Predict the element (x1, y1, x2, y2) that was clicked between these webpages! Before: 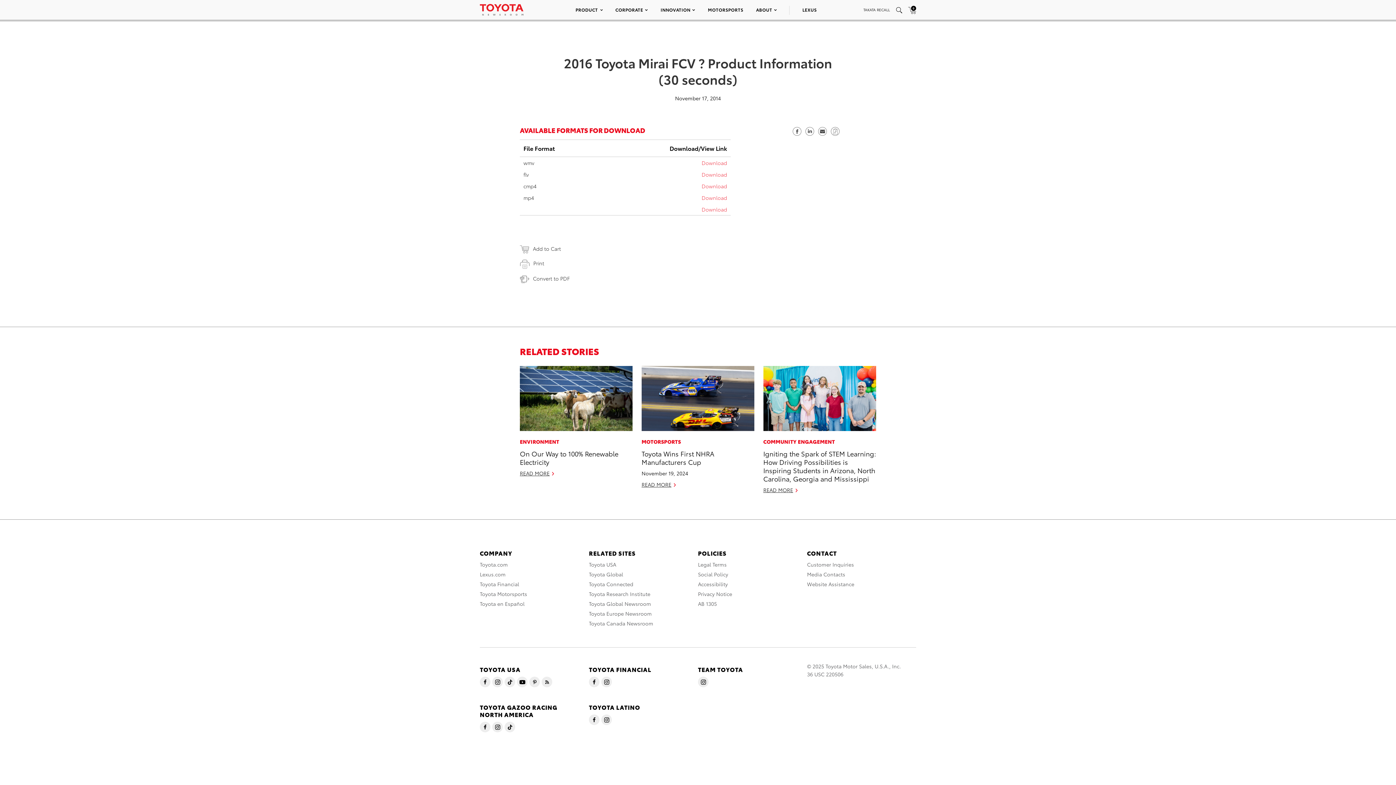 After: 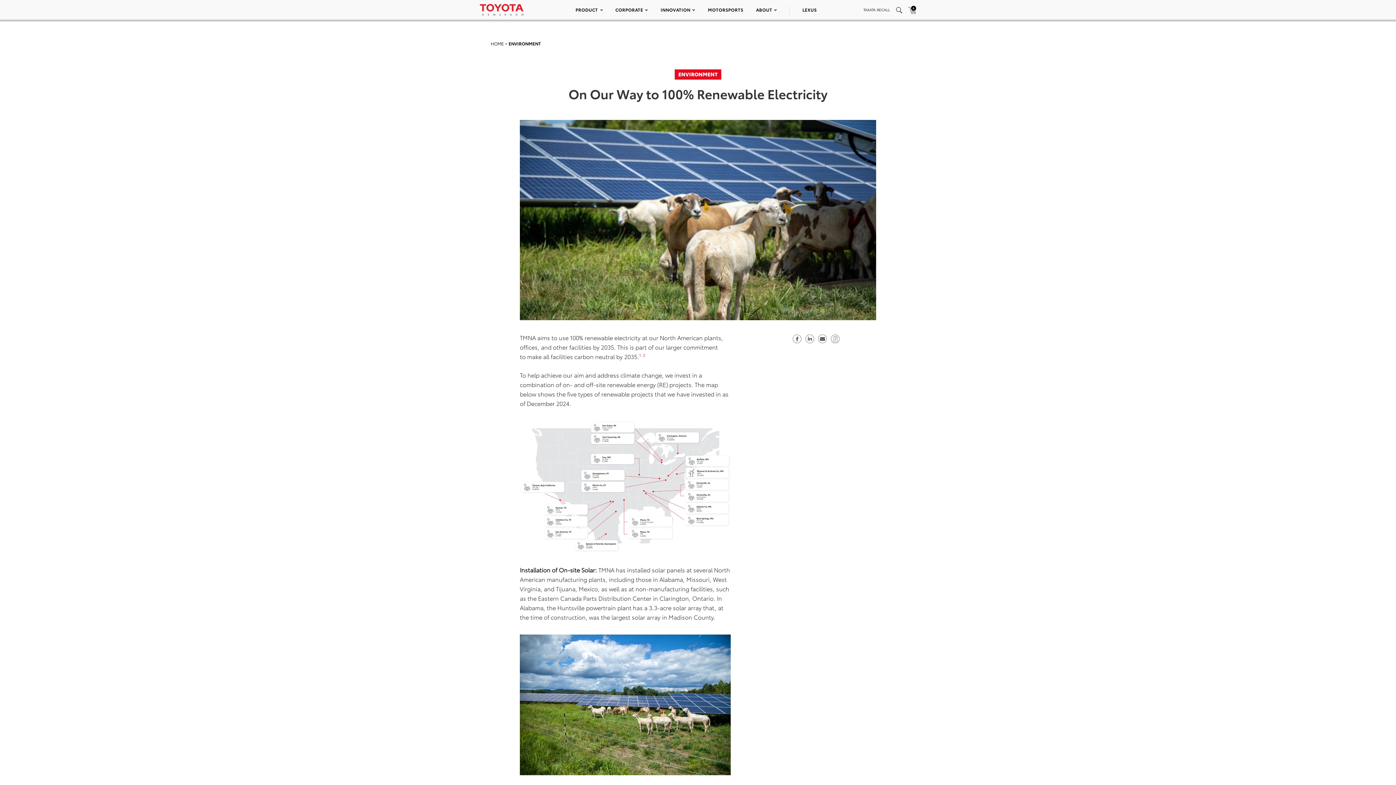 Action: bbox: (520, 366, 632, 431)